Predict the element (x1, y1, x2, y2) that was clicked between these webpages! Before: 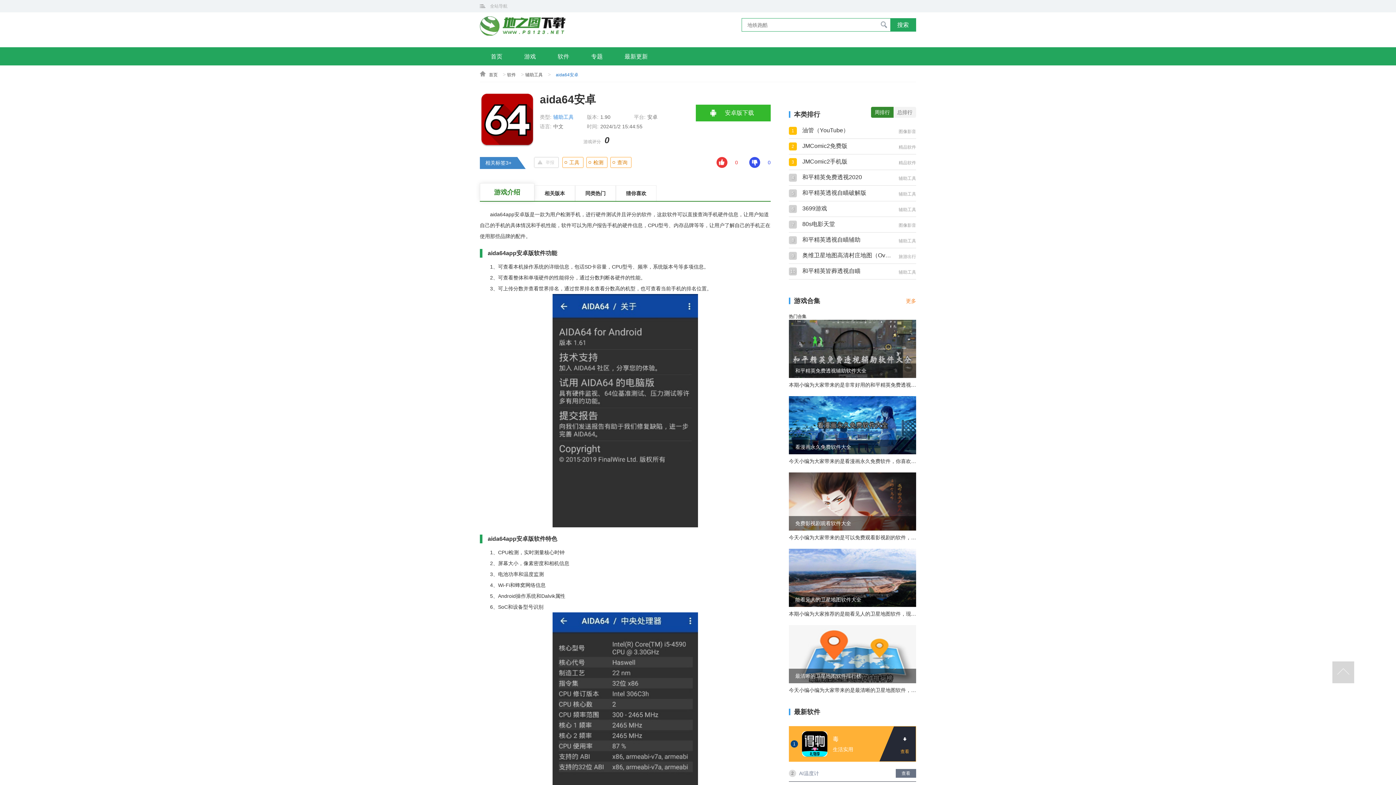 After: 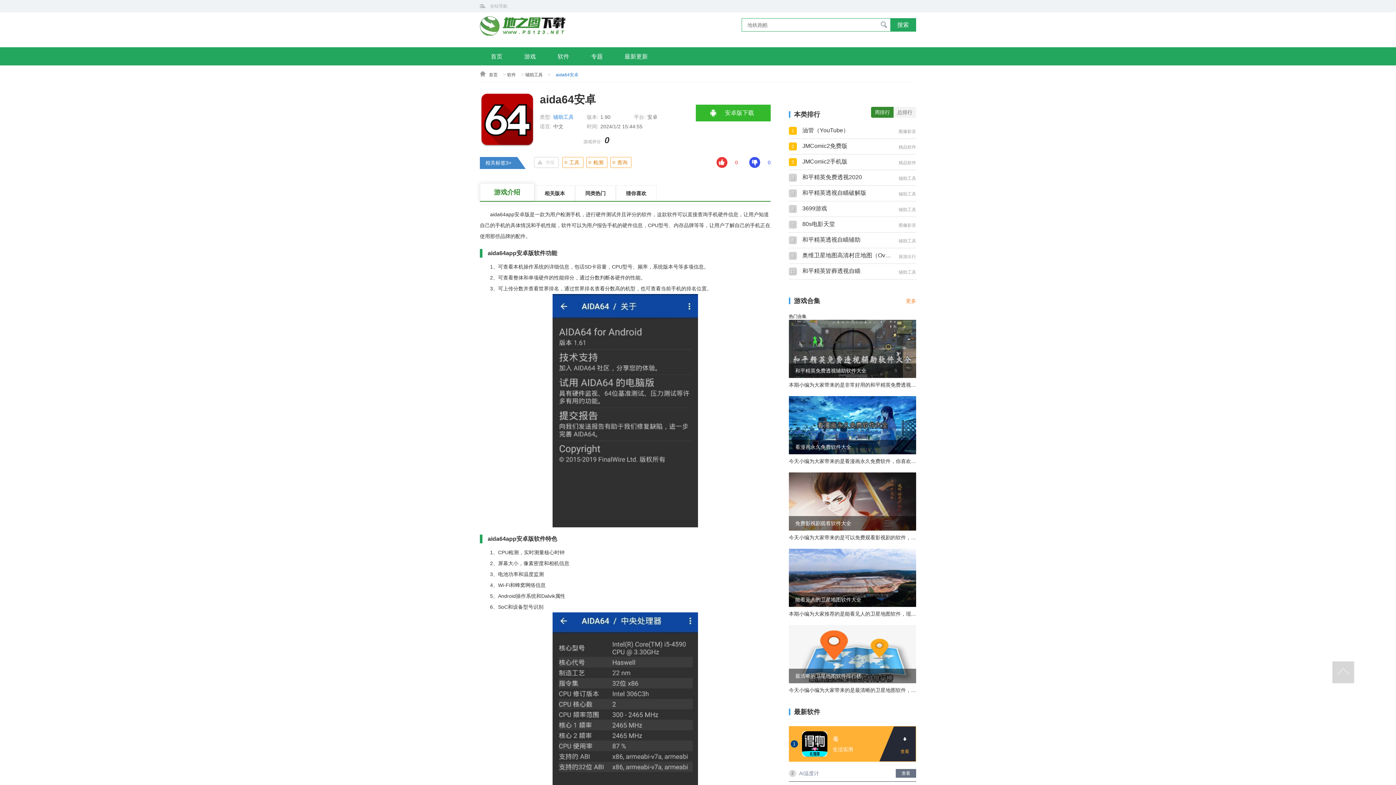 Action: bbox: (586, 157, 607, 168) label: 检测